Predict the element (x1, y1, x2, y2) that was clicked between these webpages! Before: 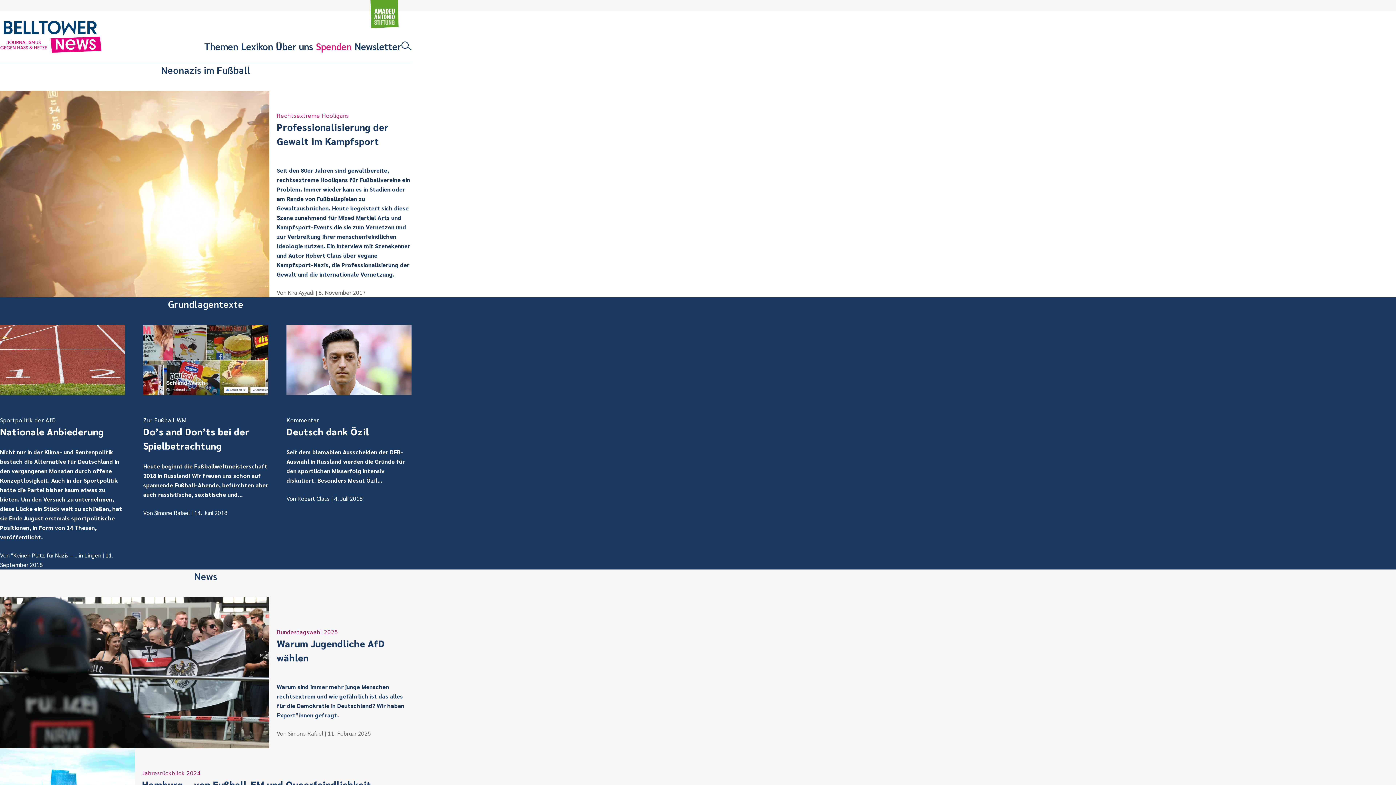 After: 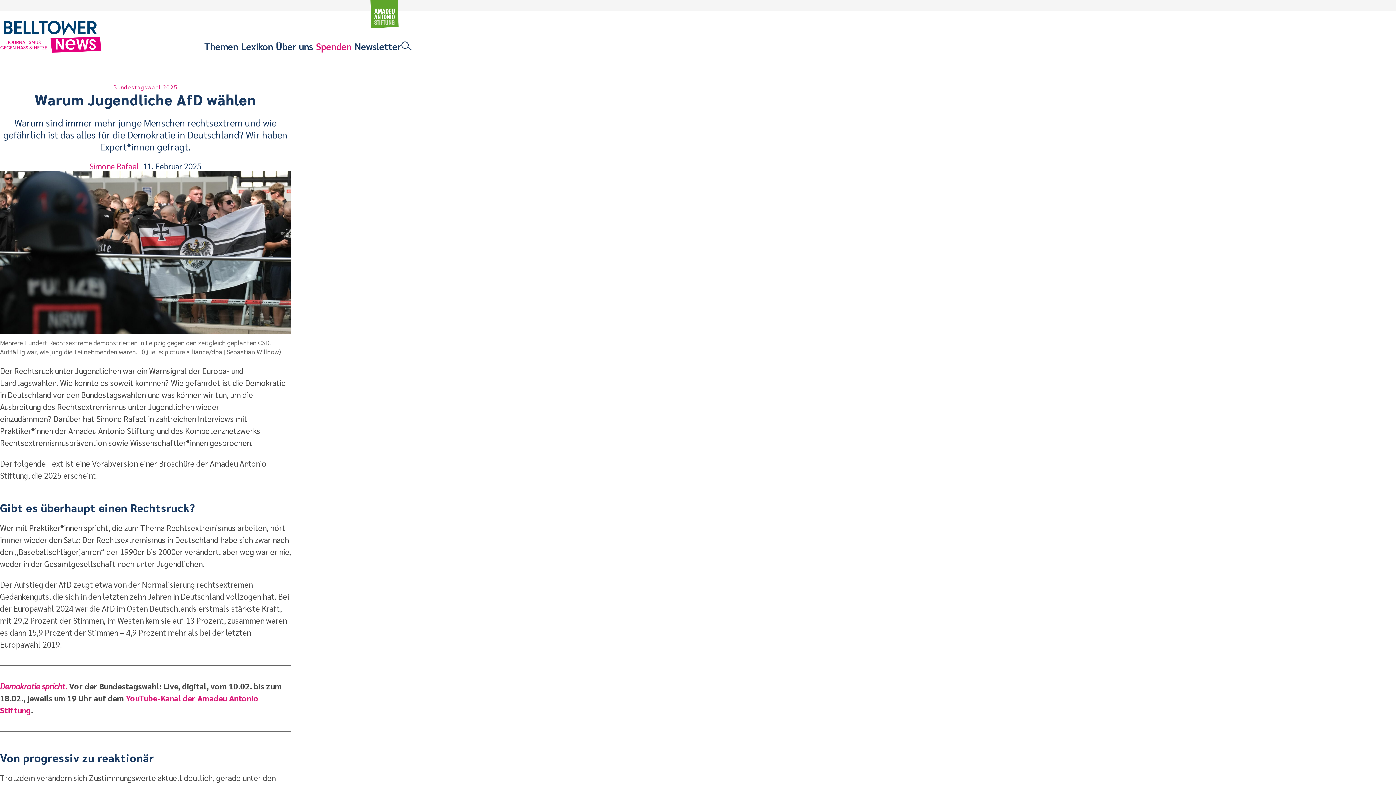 Action: label: Bundestagswahl 2025
Warum Jugendliche AfD wählen bbox: (276, 627, 411, 663)